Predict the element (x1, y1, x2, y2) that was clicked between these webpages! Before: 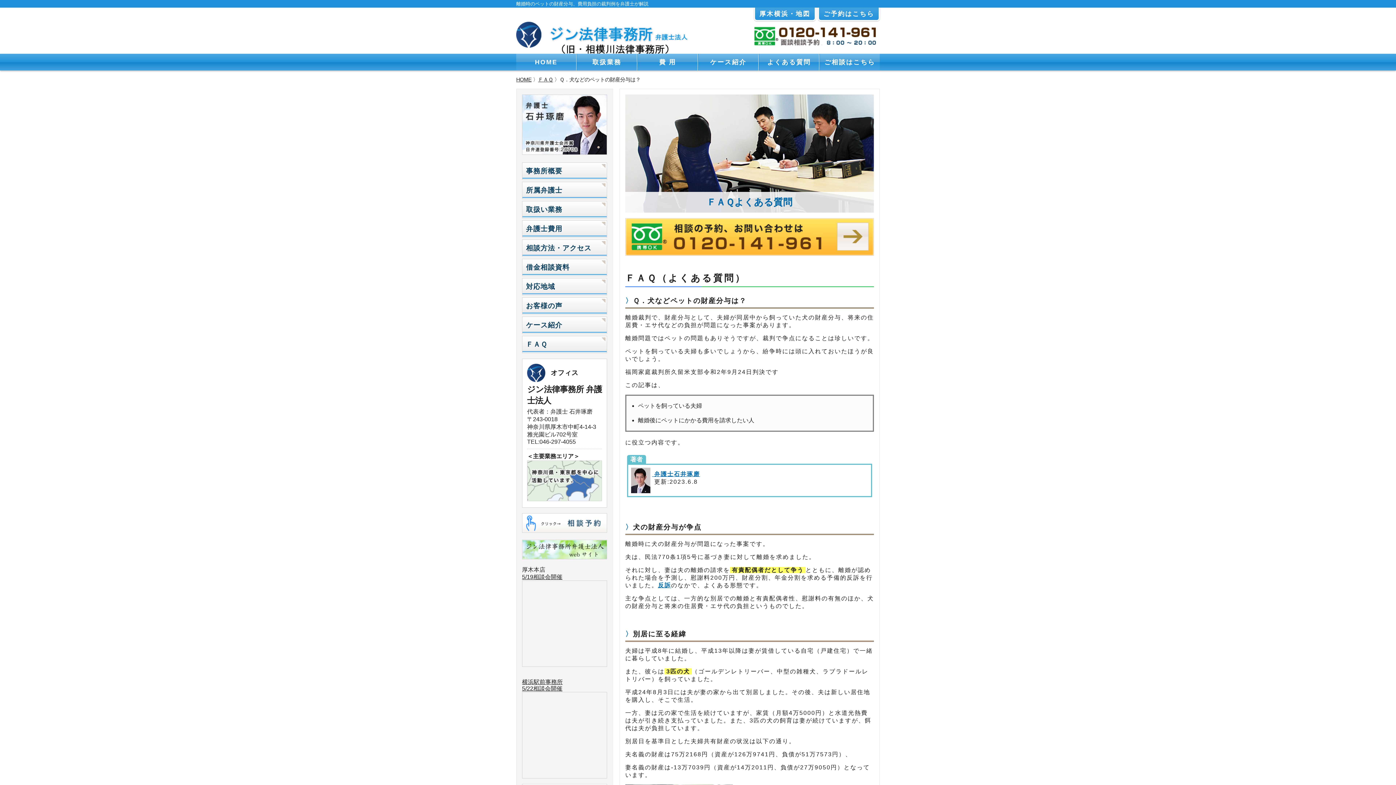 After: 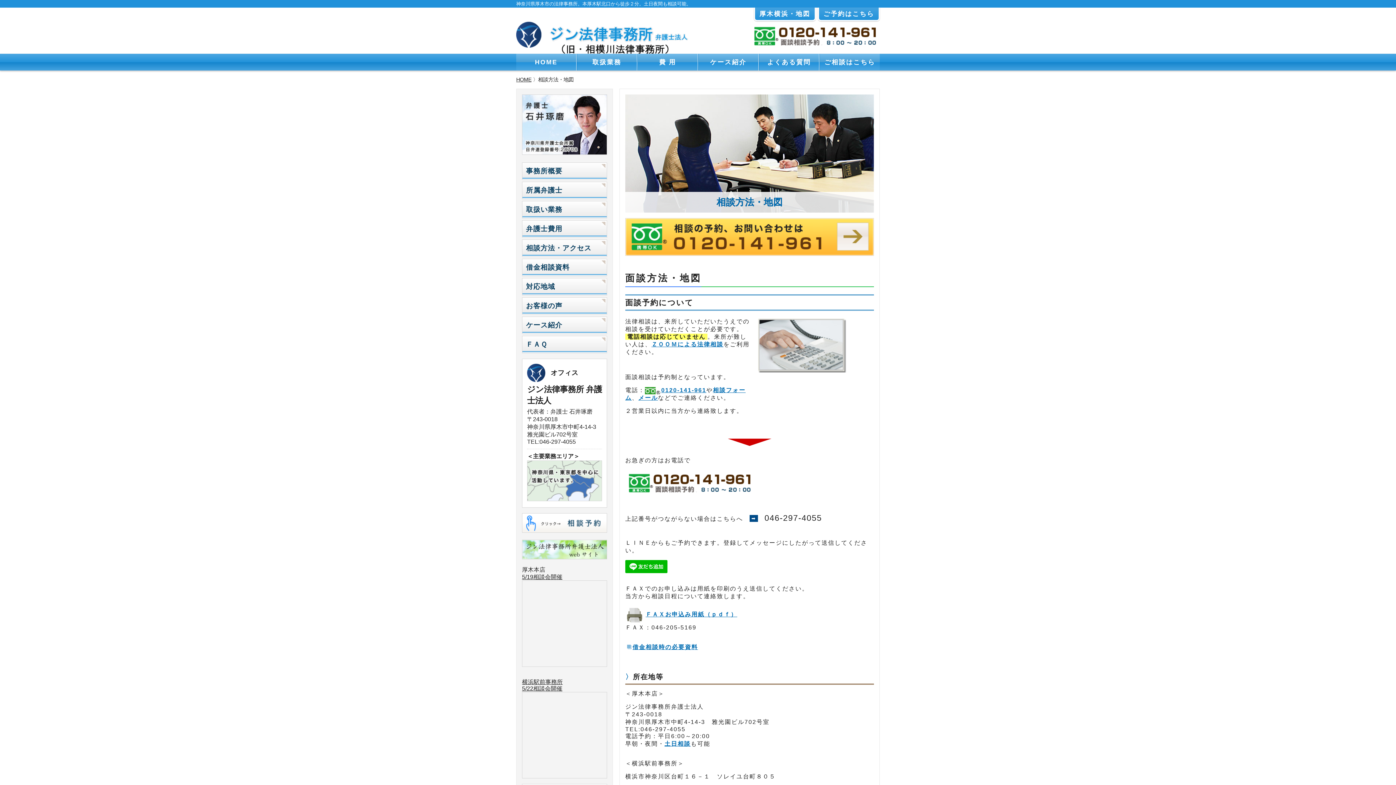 Action: bbox: (522, 239, 607, 257) label: 相談方法・アクセス